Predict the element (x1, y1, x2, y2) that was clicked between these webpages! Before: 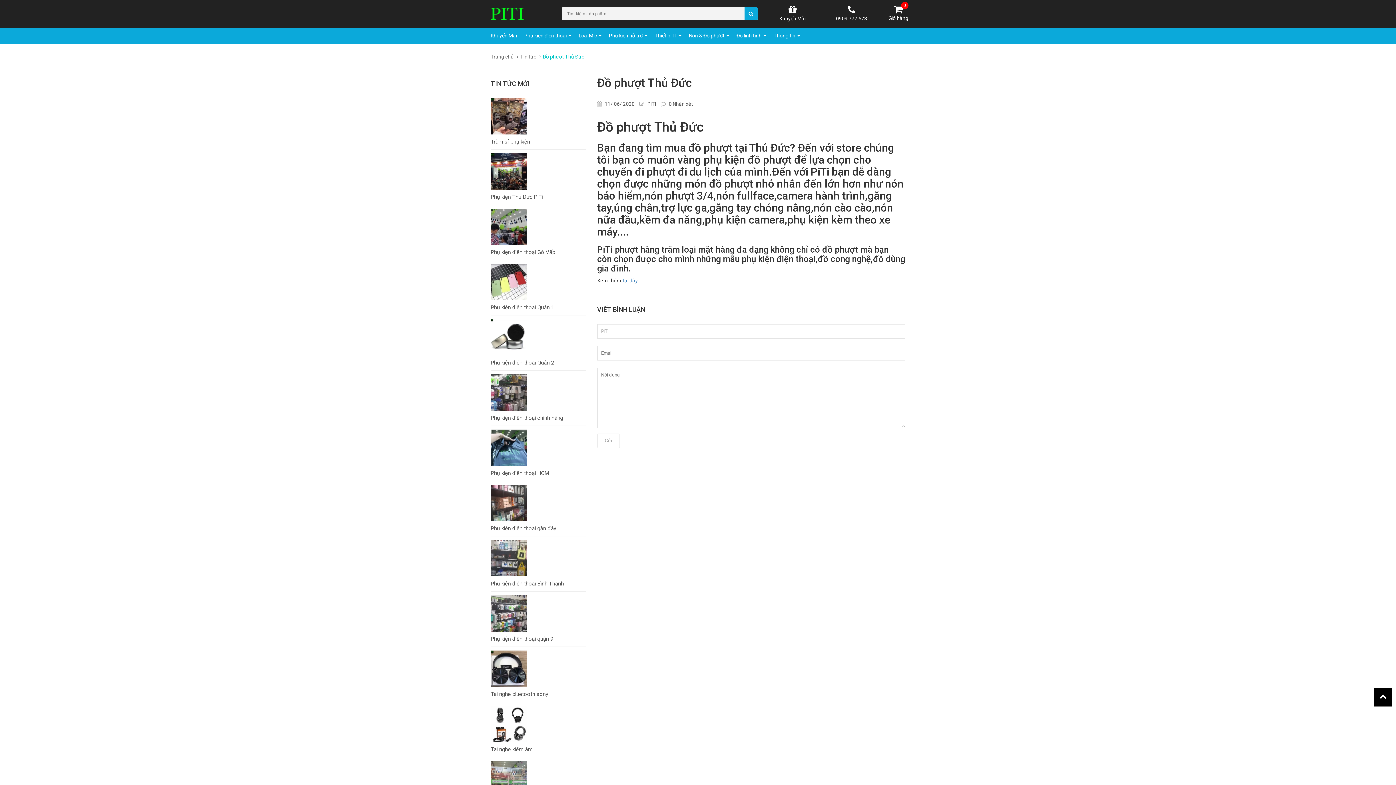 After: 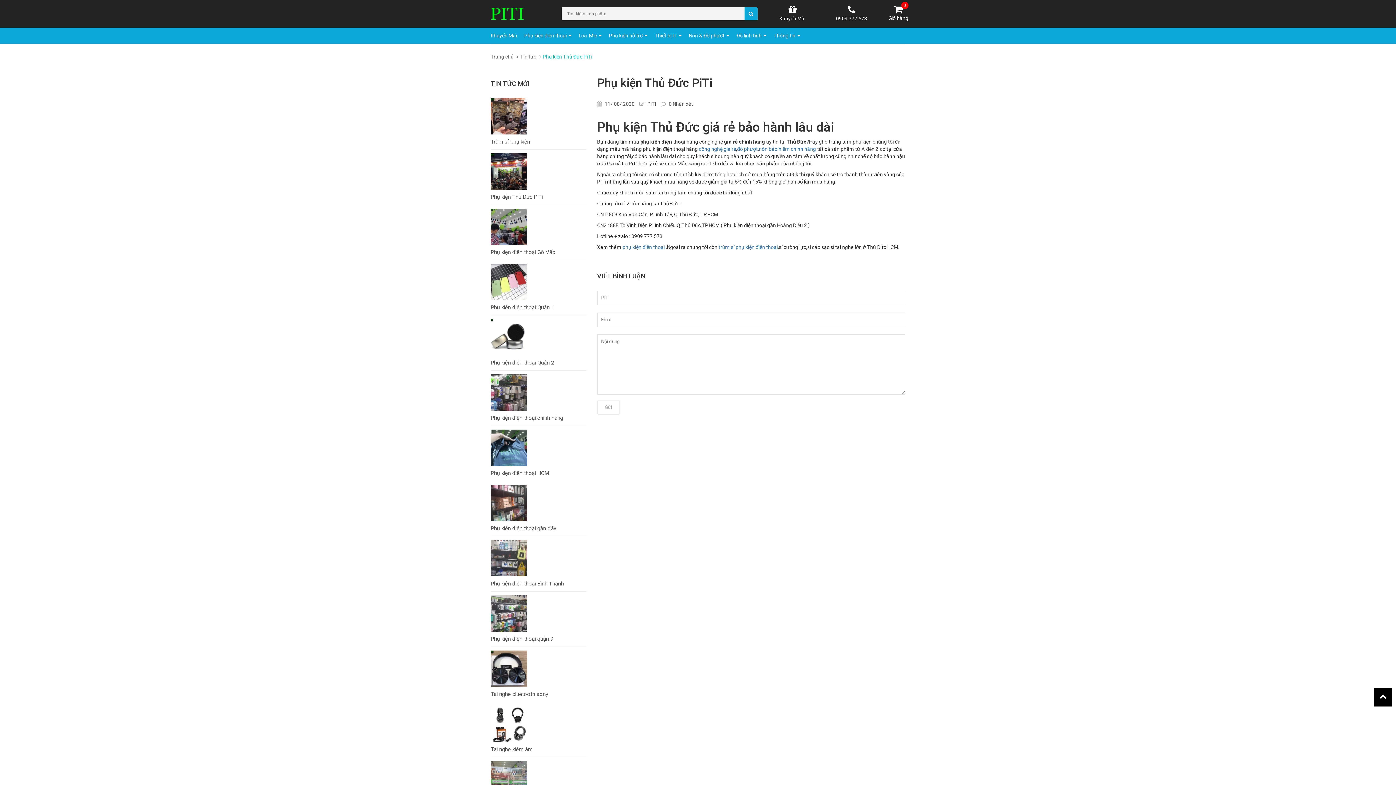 Action: bbox: (490, 189, 586, 201) label: Phụ kiện Thủ Đức PiTi